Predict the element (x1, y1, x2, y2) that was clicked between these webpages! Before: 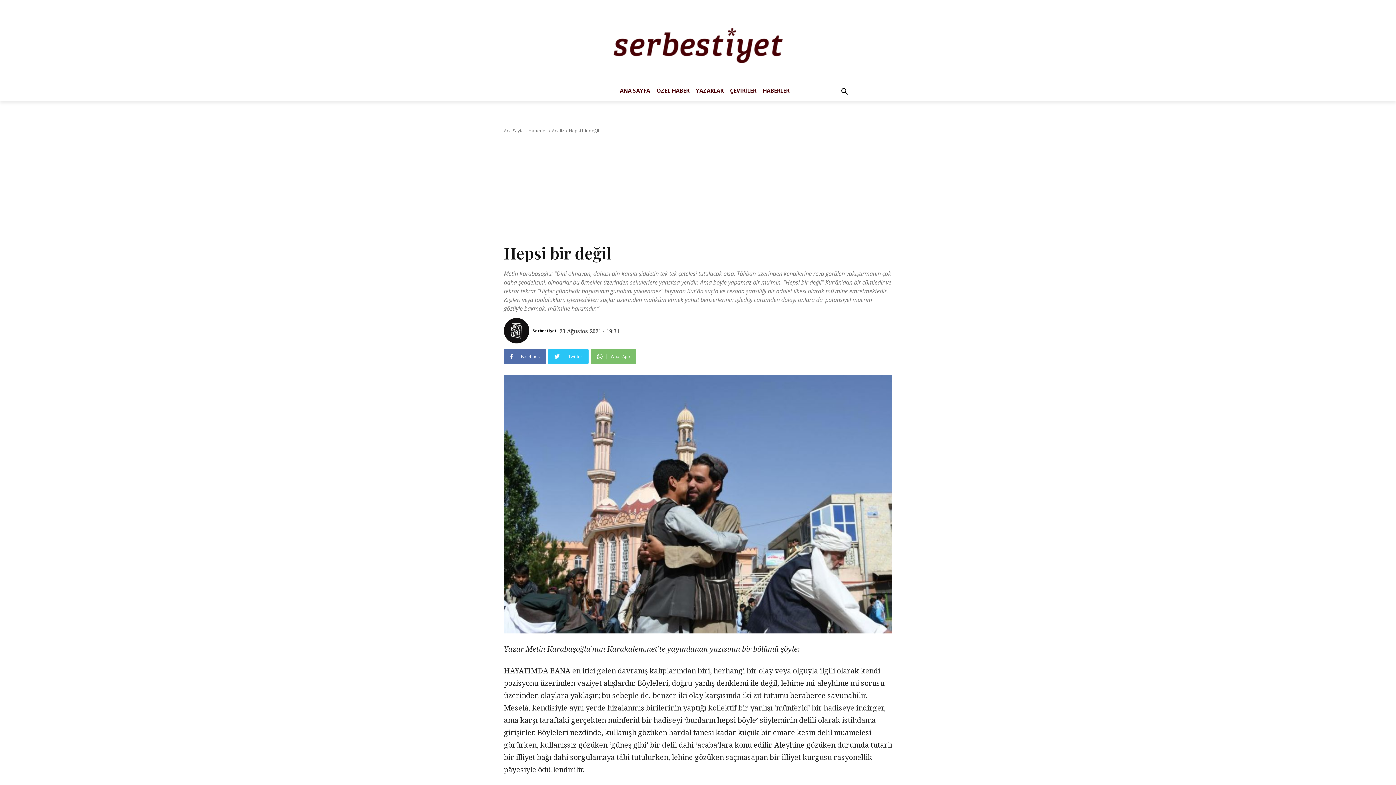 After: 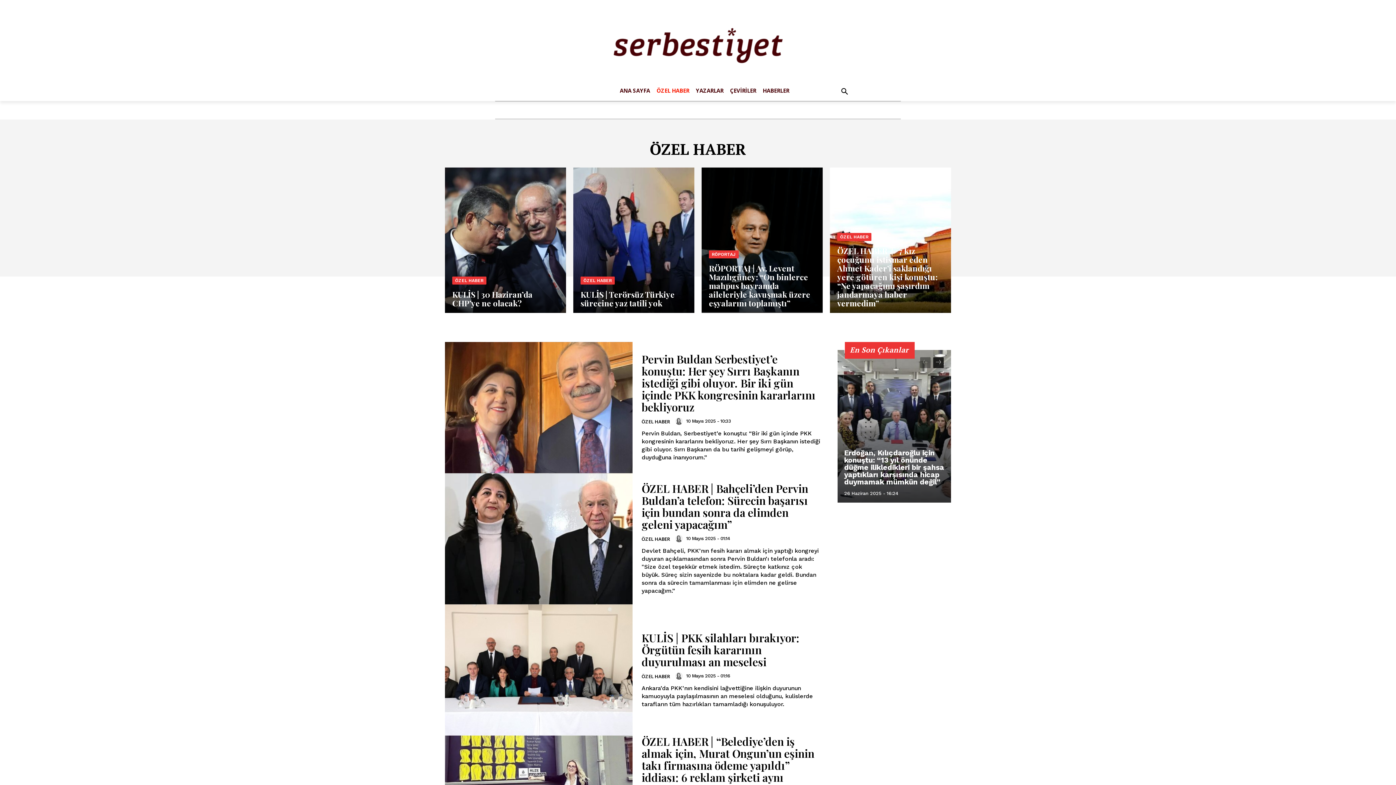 Action: bbox: (653, 83, 692, 98) label: ÖZEL HABER